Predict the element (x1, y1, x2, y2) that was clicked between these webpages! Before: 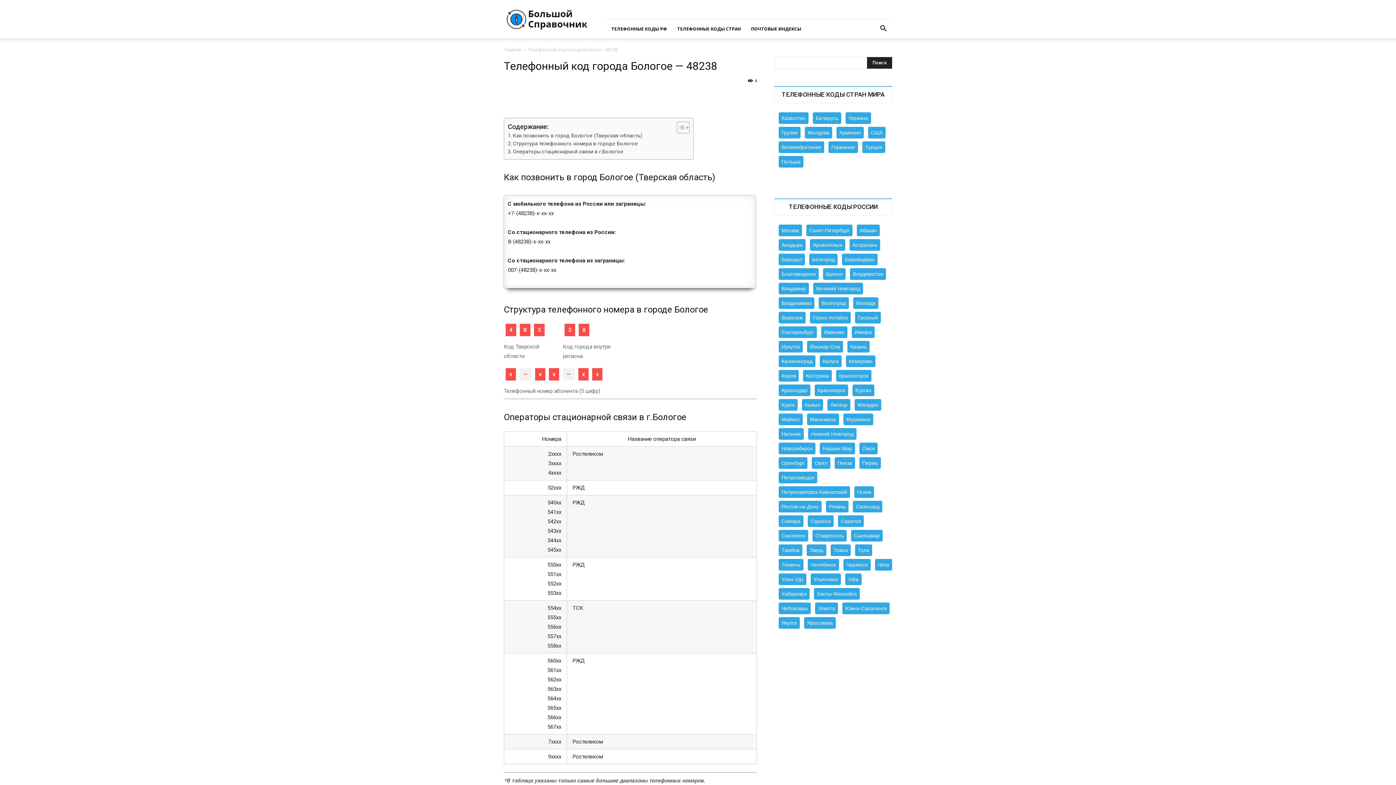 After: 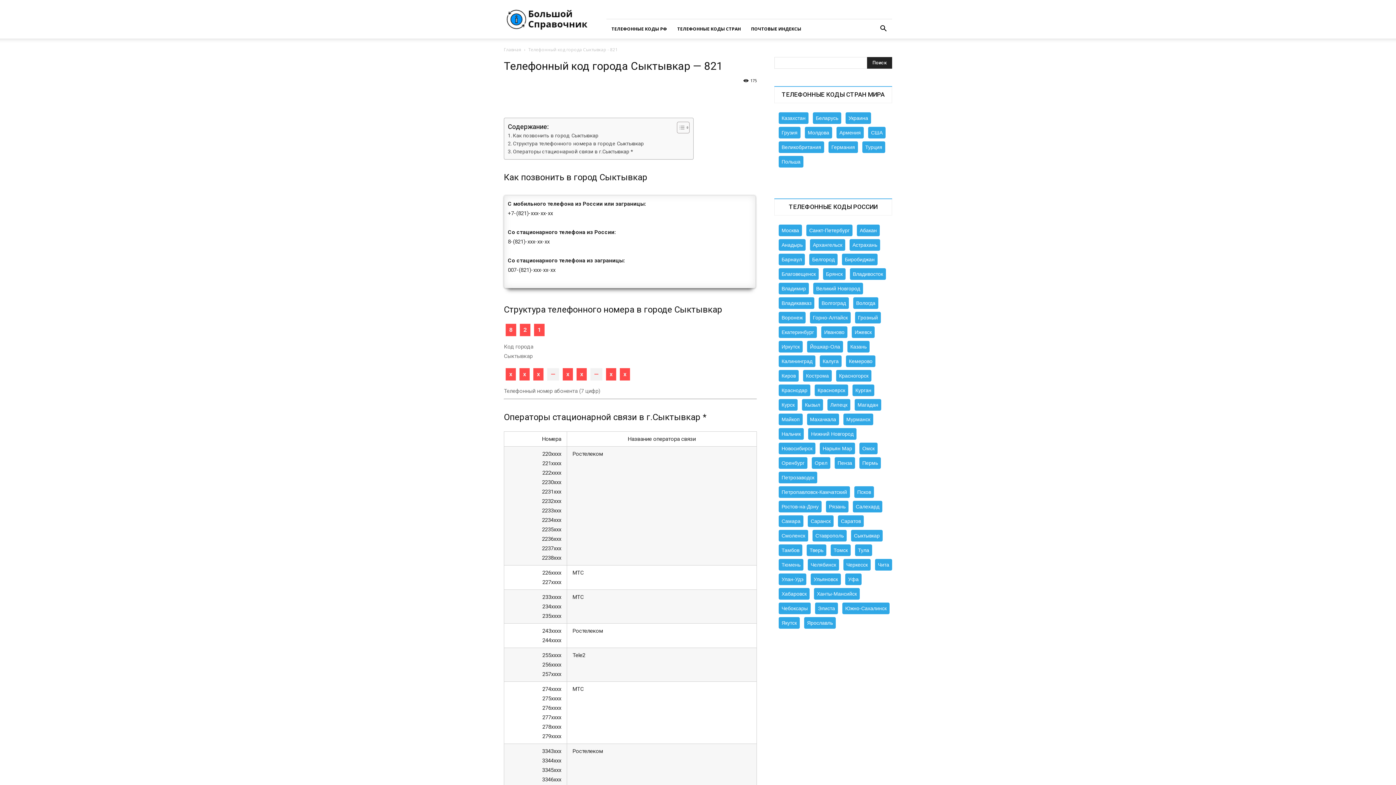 Action: bbox: (851, 530, 882, 541) label: Сыктывкар